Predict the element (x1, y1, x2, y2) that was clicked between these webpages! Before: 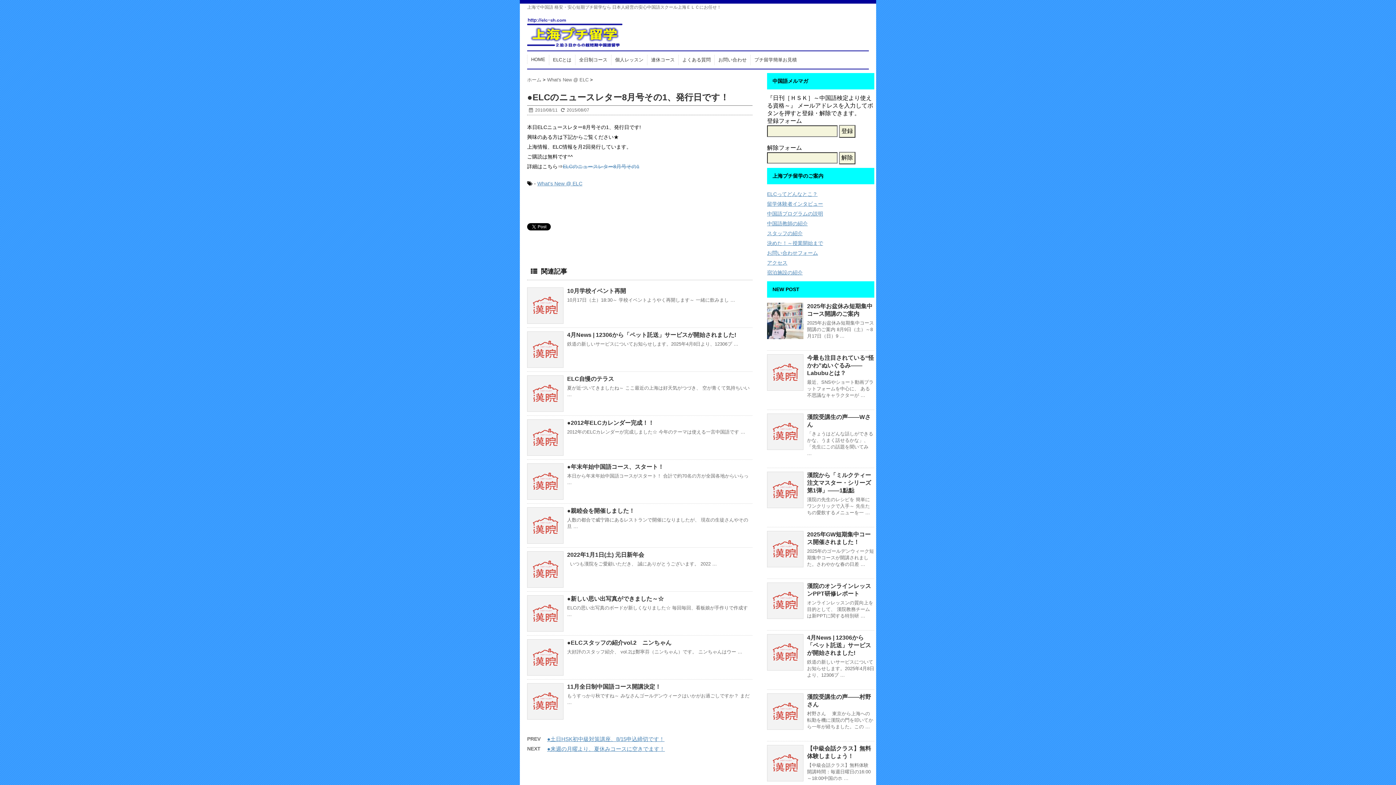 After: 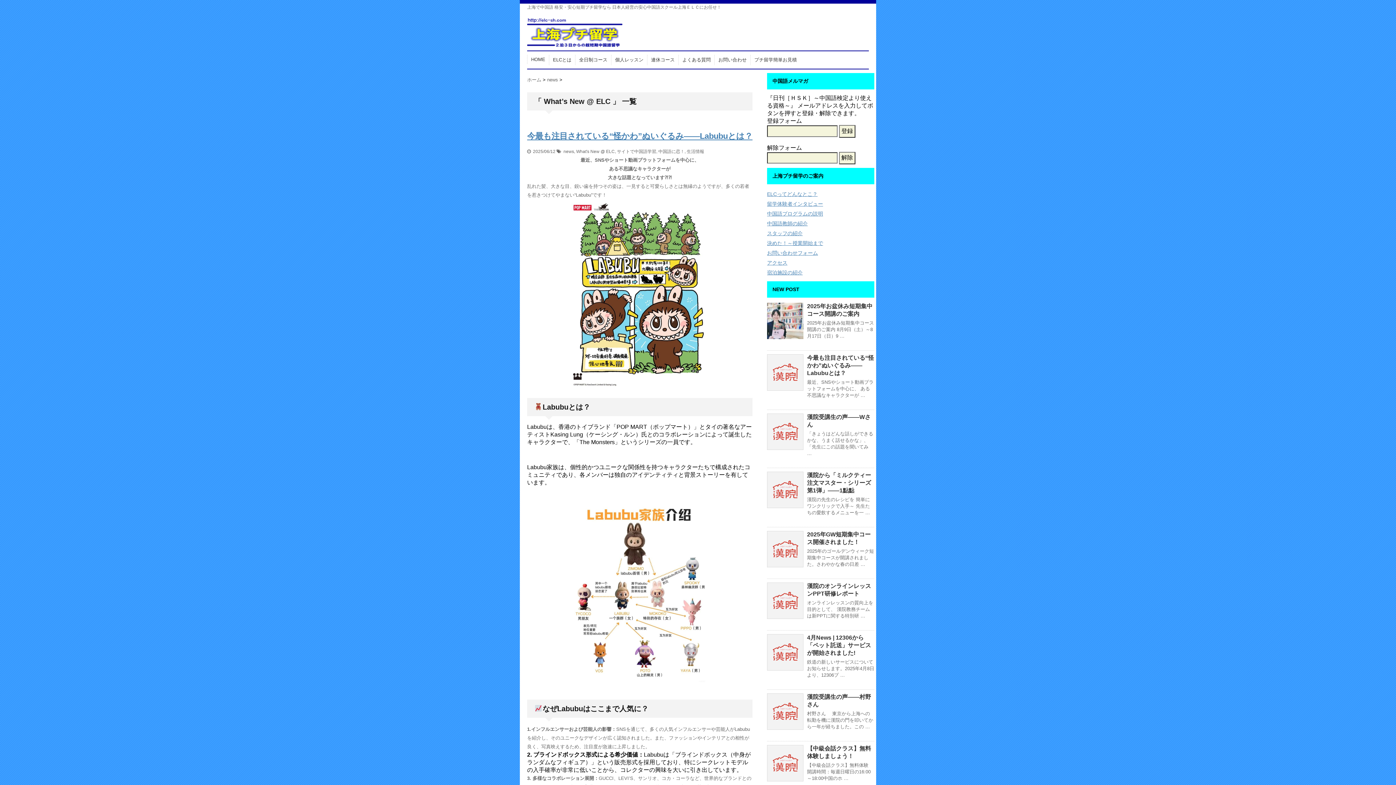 Action: bbox: (537, 180, 582, 186) label: What's New @ ELC